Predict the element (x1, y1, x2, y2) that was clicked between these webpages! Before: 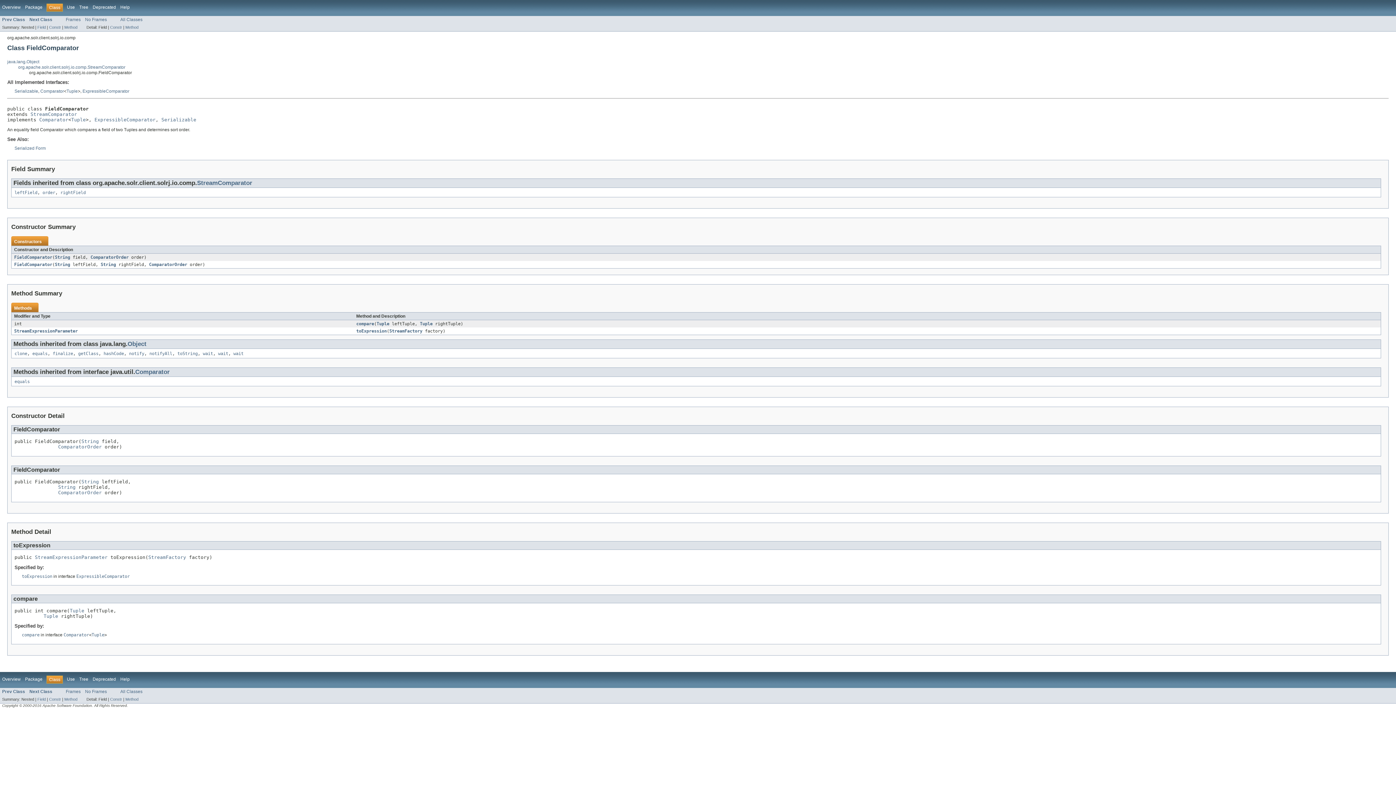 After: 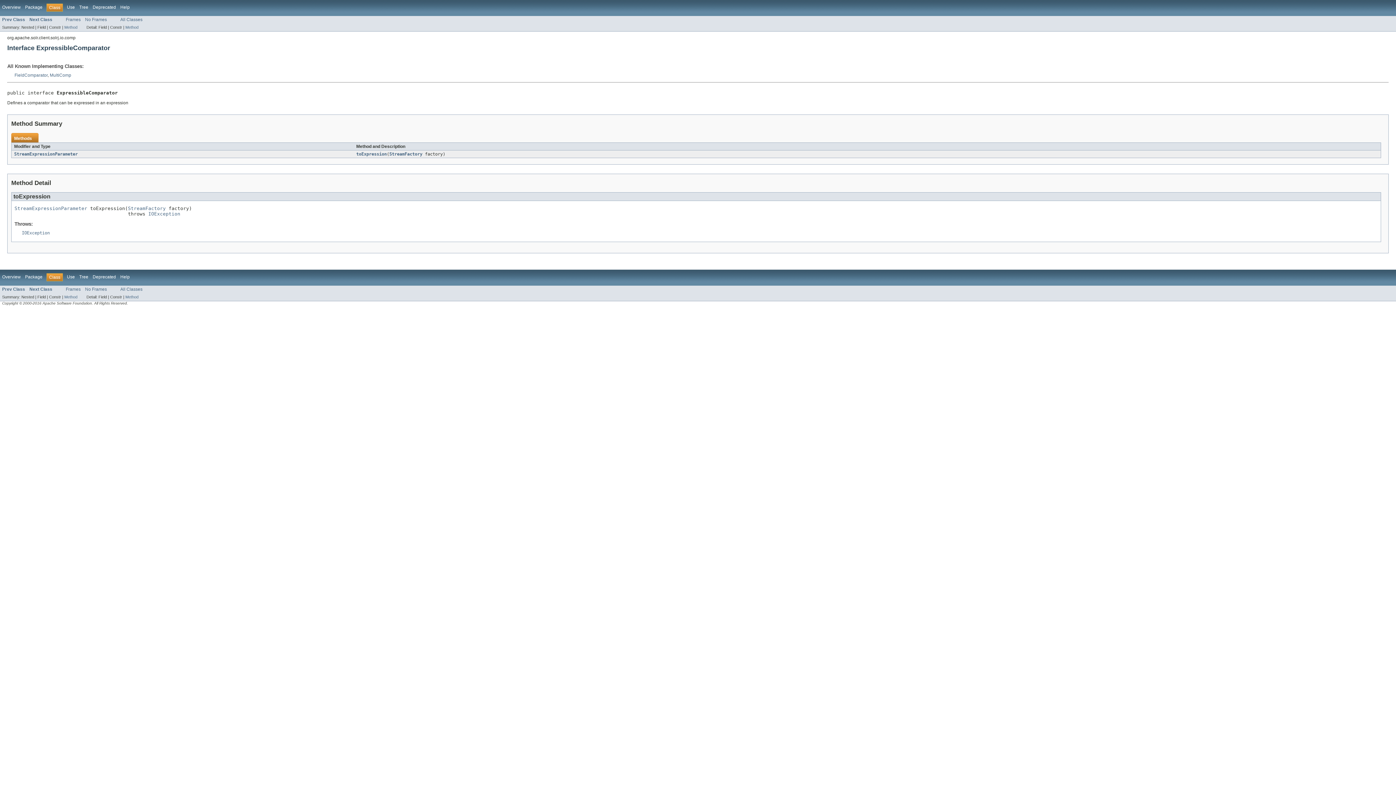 Action: label: Prev Class bbox: (2, 689, 25, 694)